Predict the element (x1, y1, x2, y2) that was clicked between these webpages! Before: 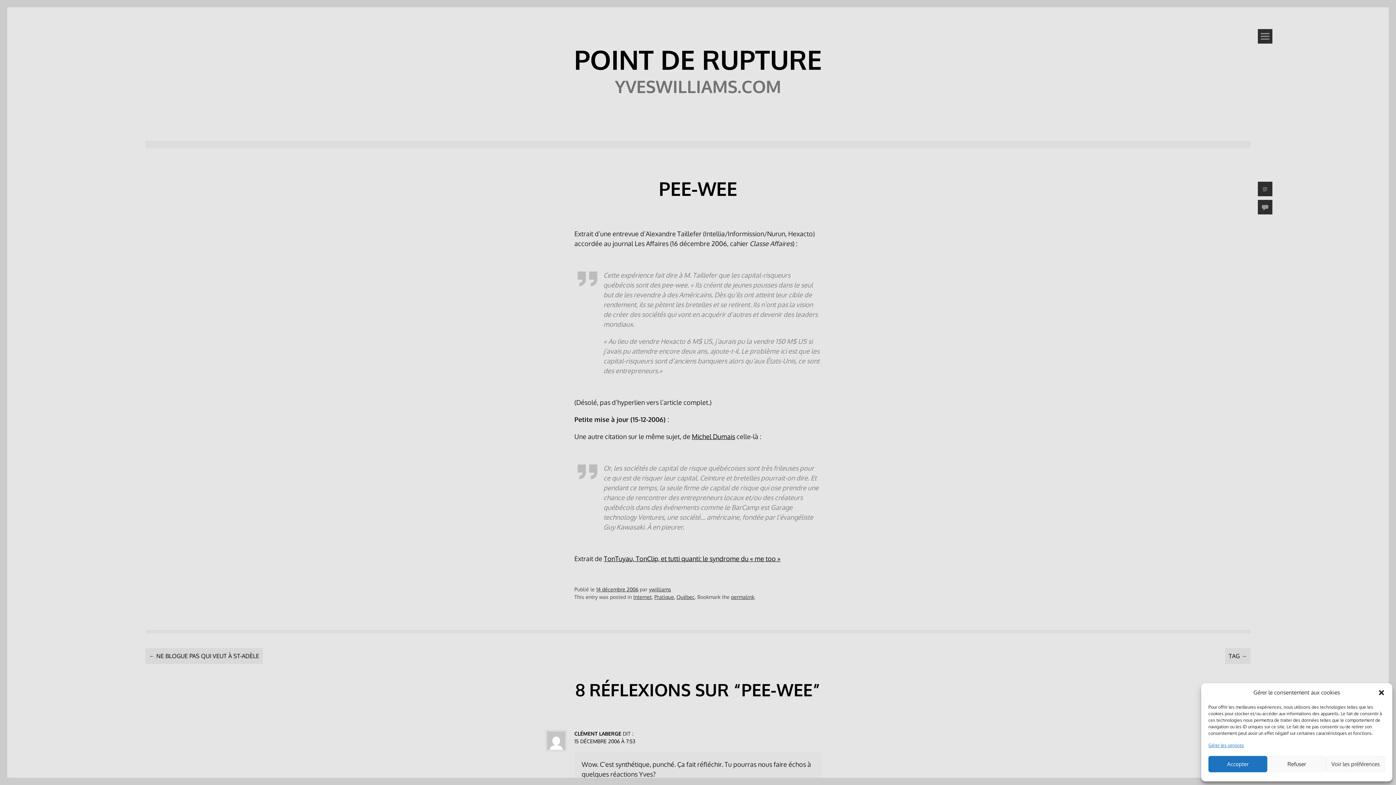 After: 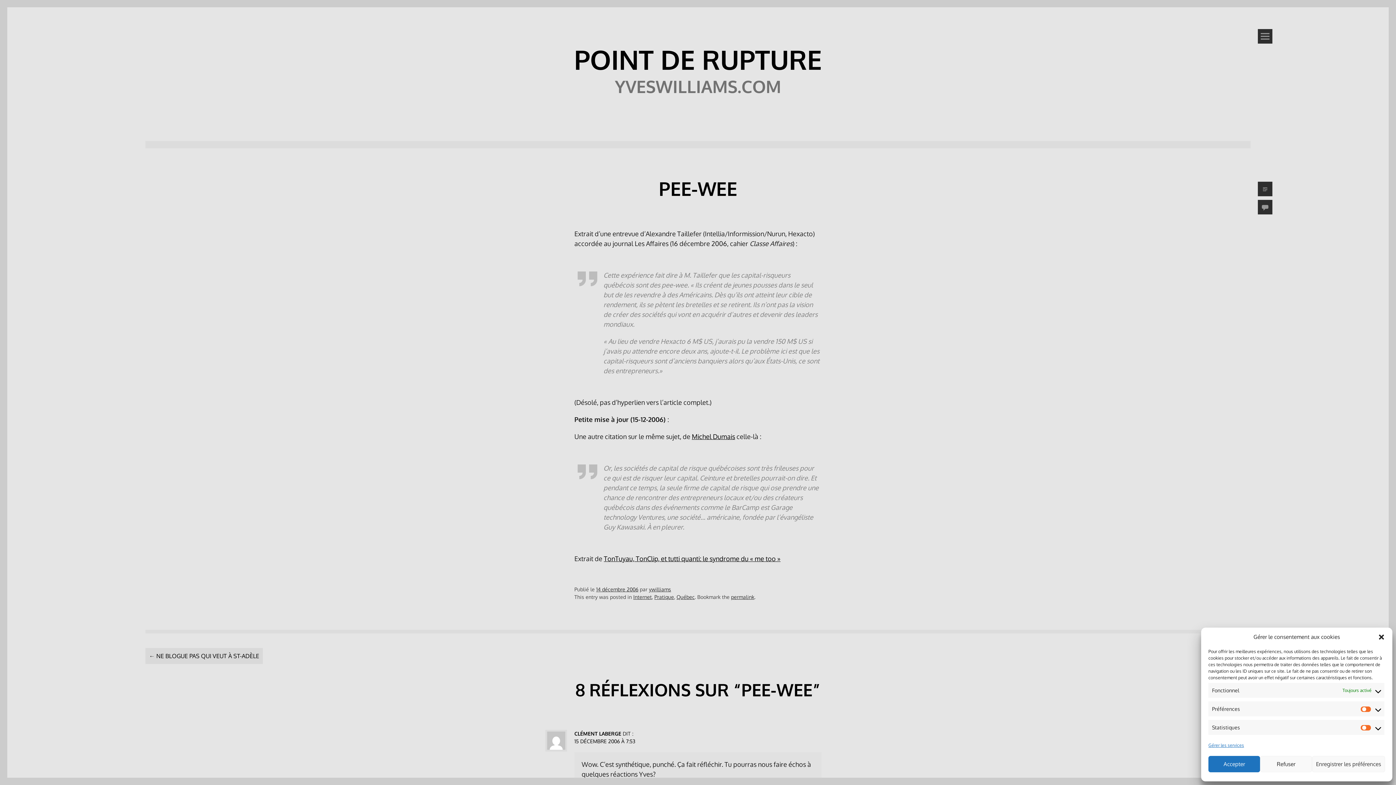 Action: label: Voir les préférences bbox: (1326, 756, 1385, 772)